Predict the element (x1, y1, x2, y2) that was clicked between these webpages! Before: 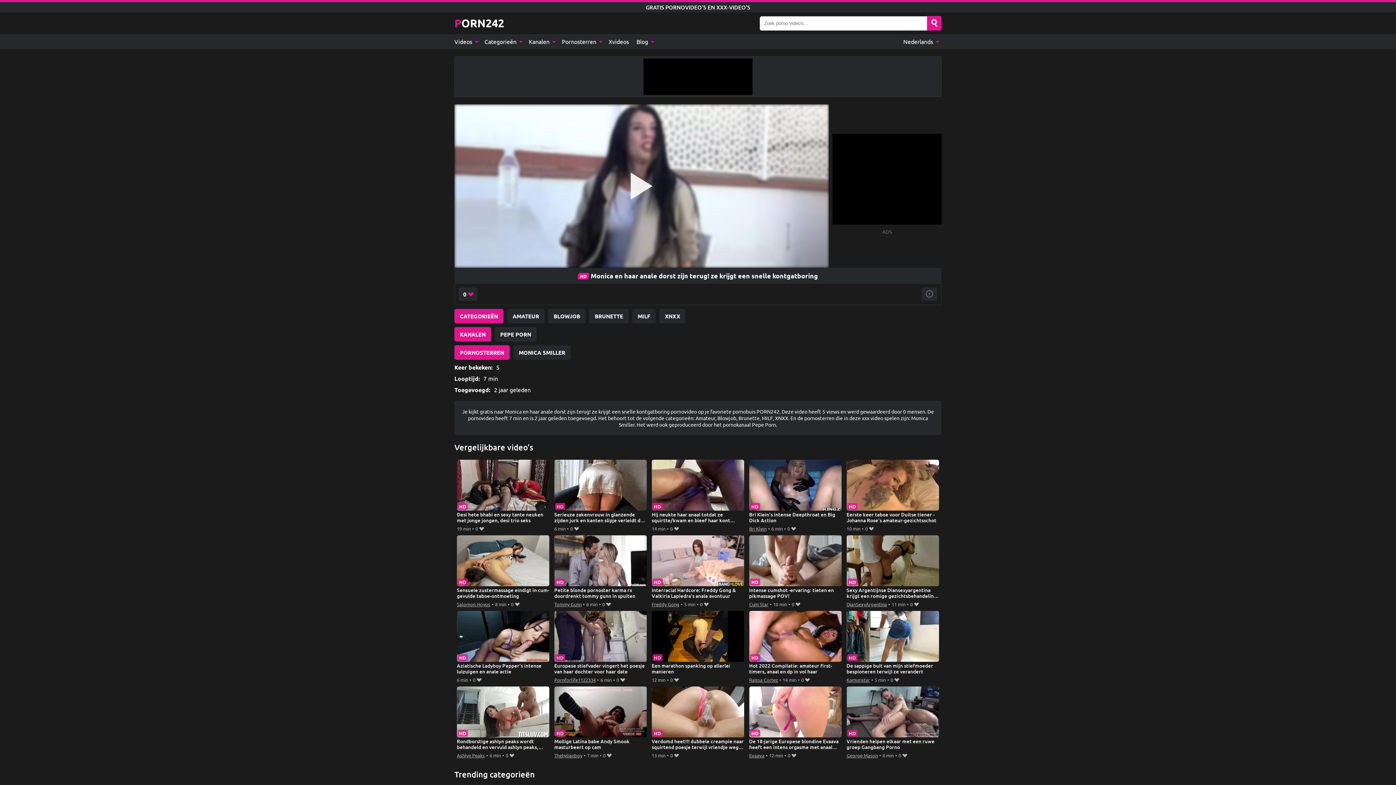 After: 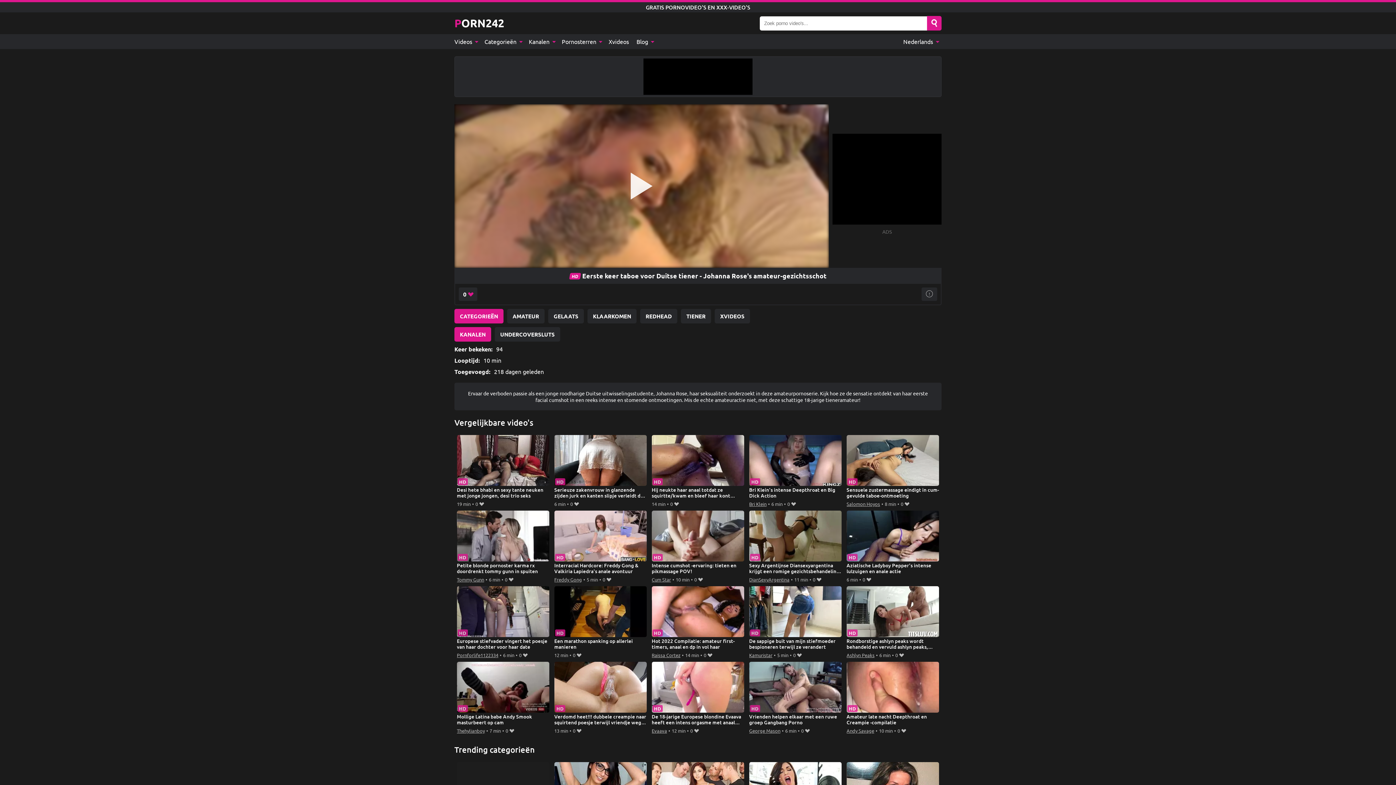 Action: label: Eerste keer taboe voor Duitse tiener - Johanna Rose's amateur-gezichtsschot bbox: (846, 459, 939, 524)